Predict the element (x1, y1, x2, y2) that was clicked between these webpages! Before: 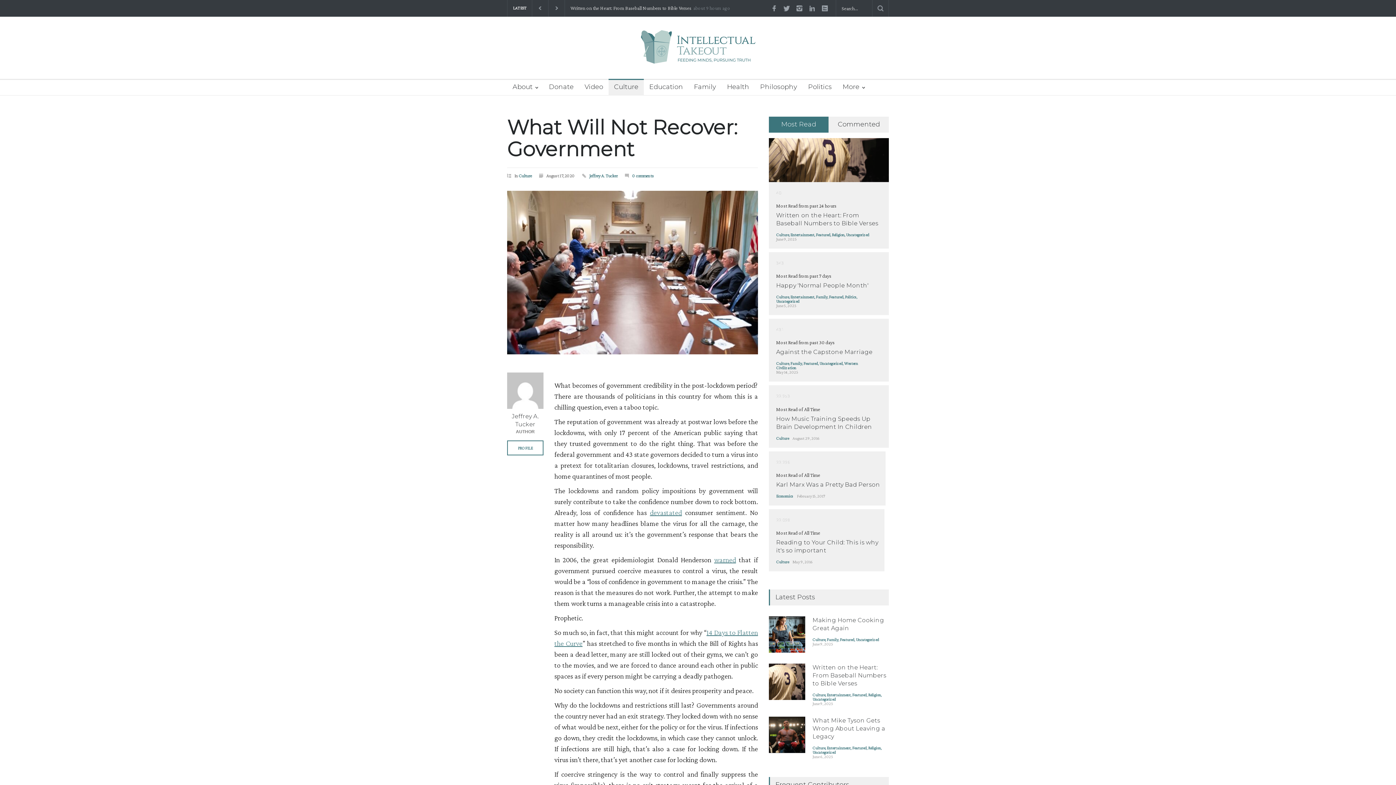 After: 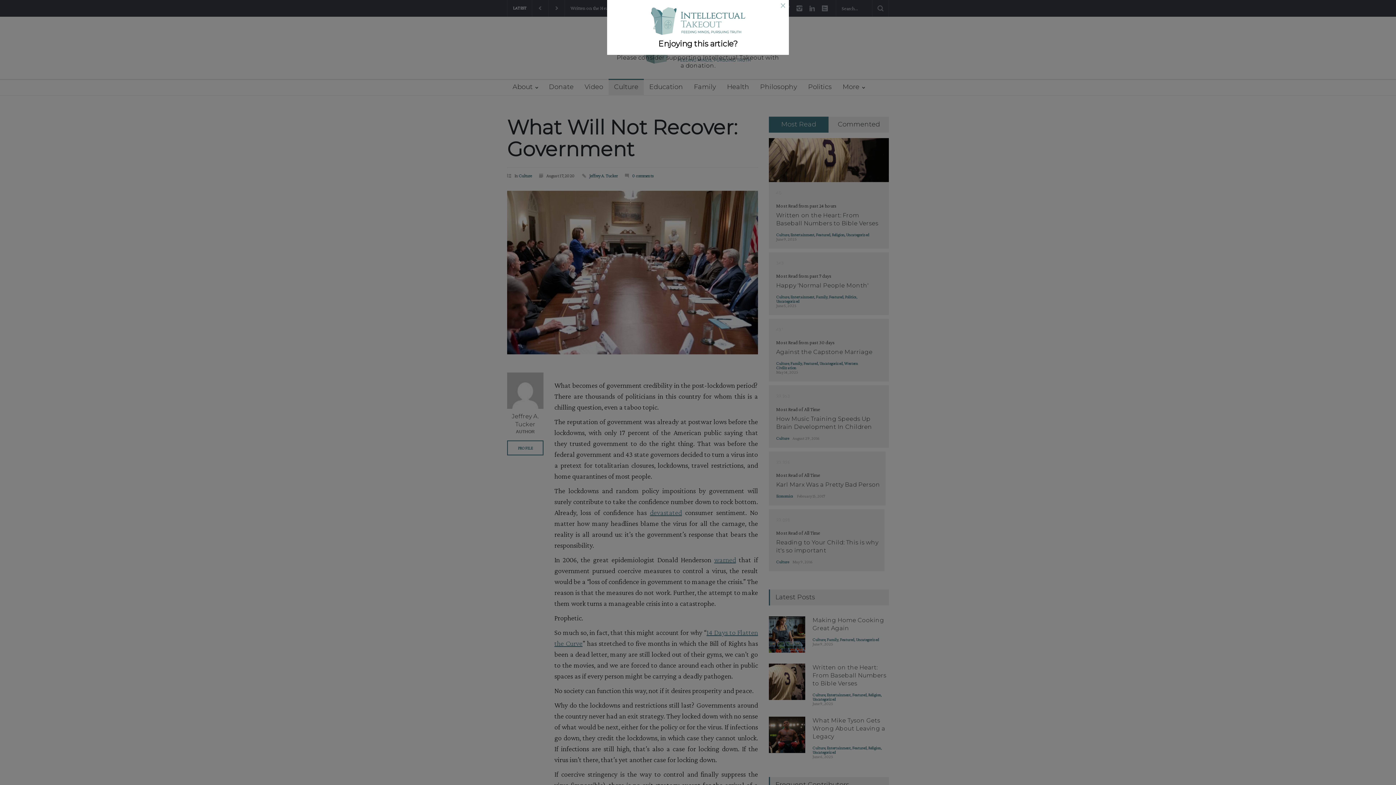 Action: bbox: (837, 80, 870, 95) label: More